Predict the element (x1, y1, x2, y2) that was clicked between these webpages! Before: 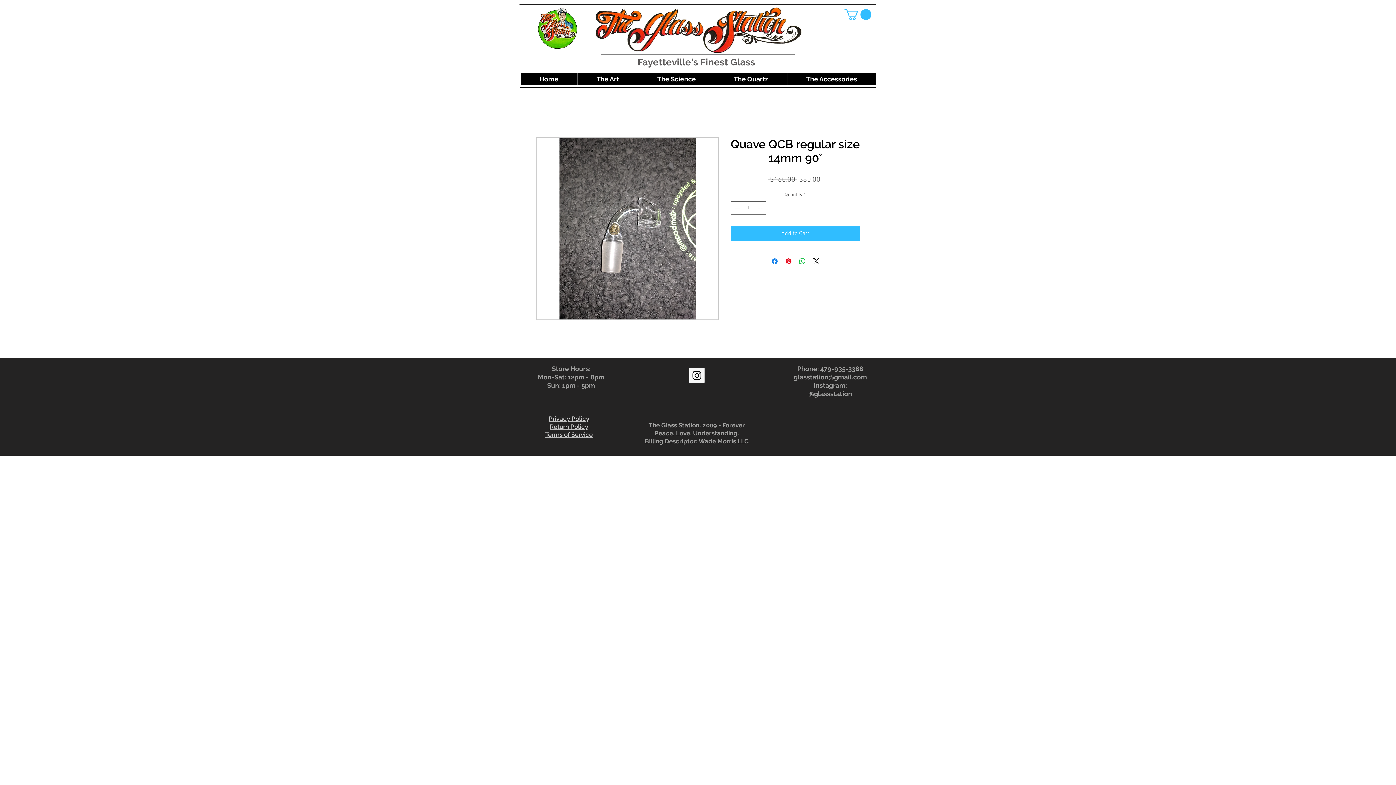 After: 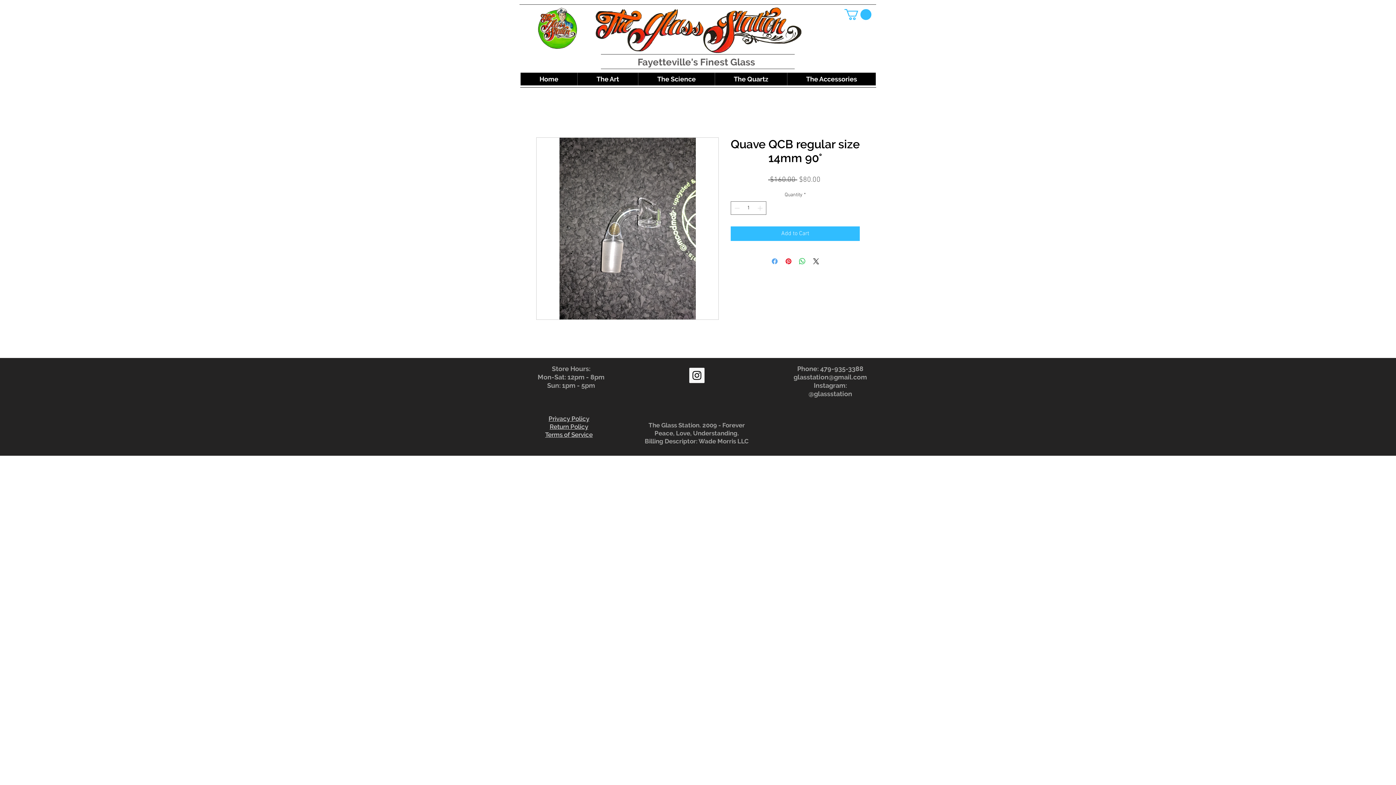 Action: bbox: (770, 257, 779, 265) label: Share on Facebook